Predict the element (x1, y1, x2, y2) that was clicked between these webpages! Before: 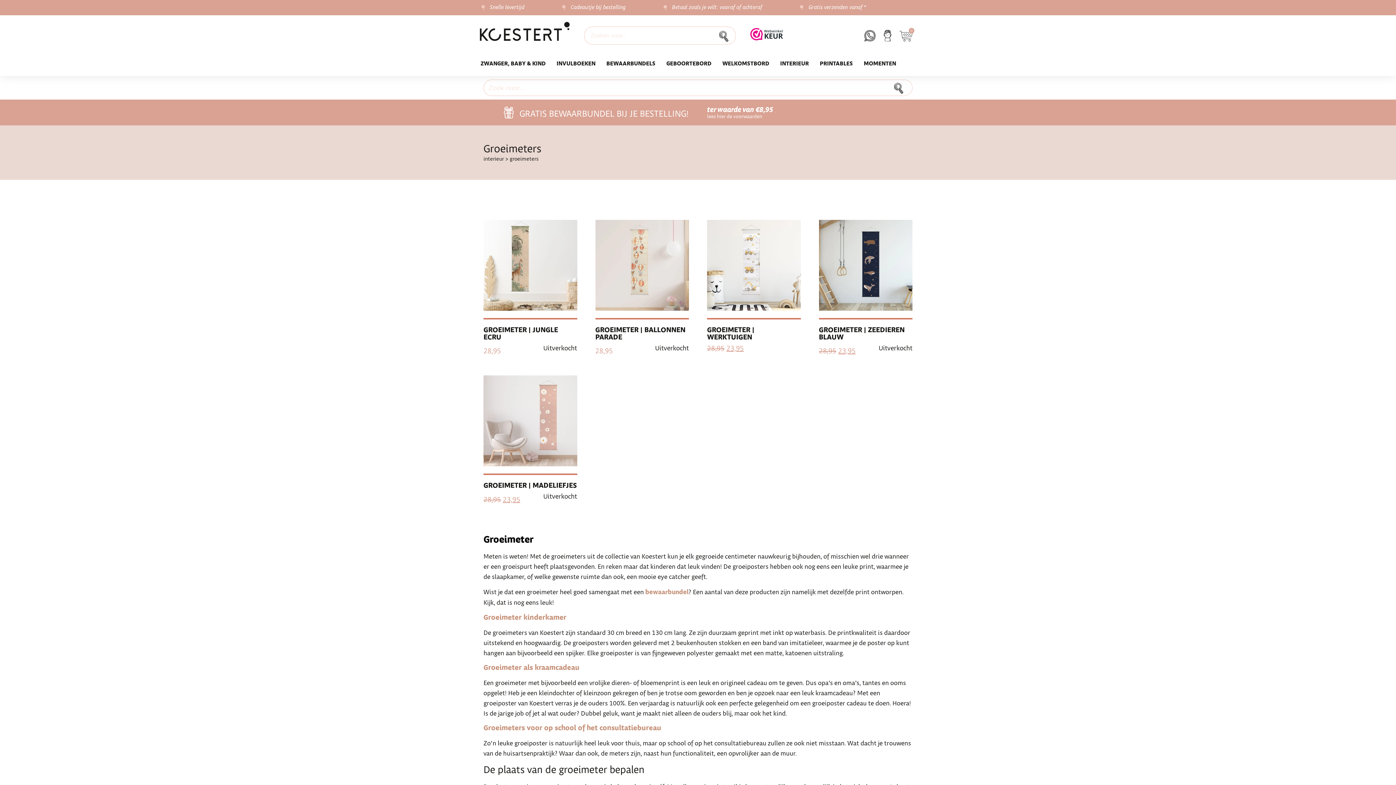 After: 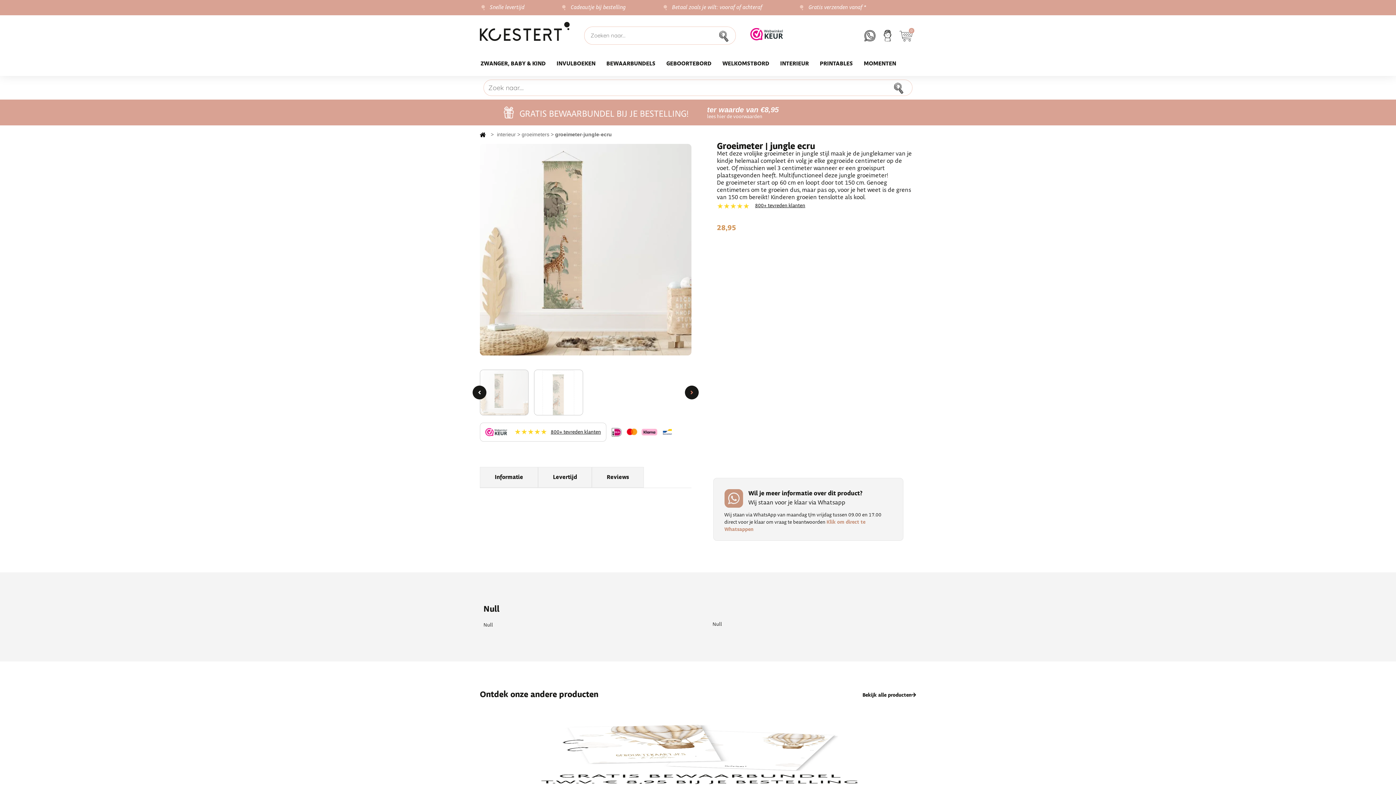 Action: bbox: (483, 325, 558, 342) label: GROEIMETER | JUNGLE ECRU